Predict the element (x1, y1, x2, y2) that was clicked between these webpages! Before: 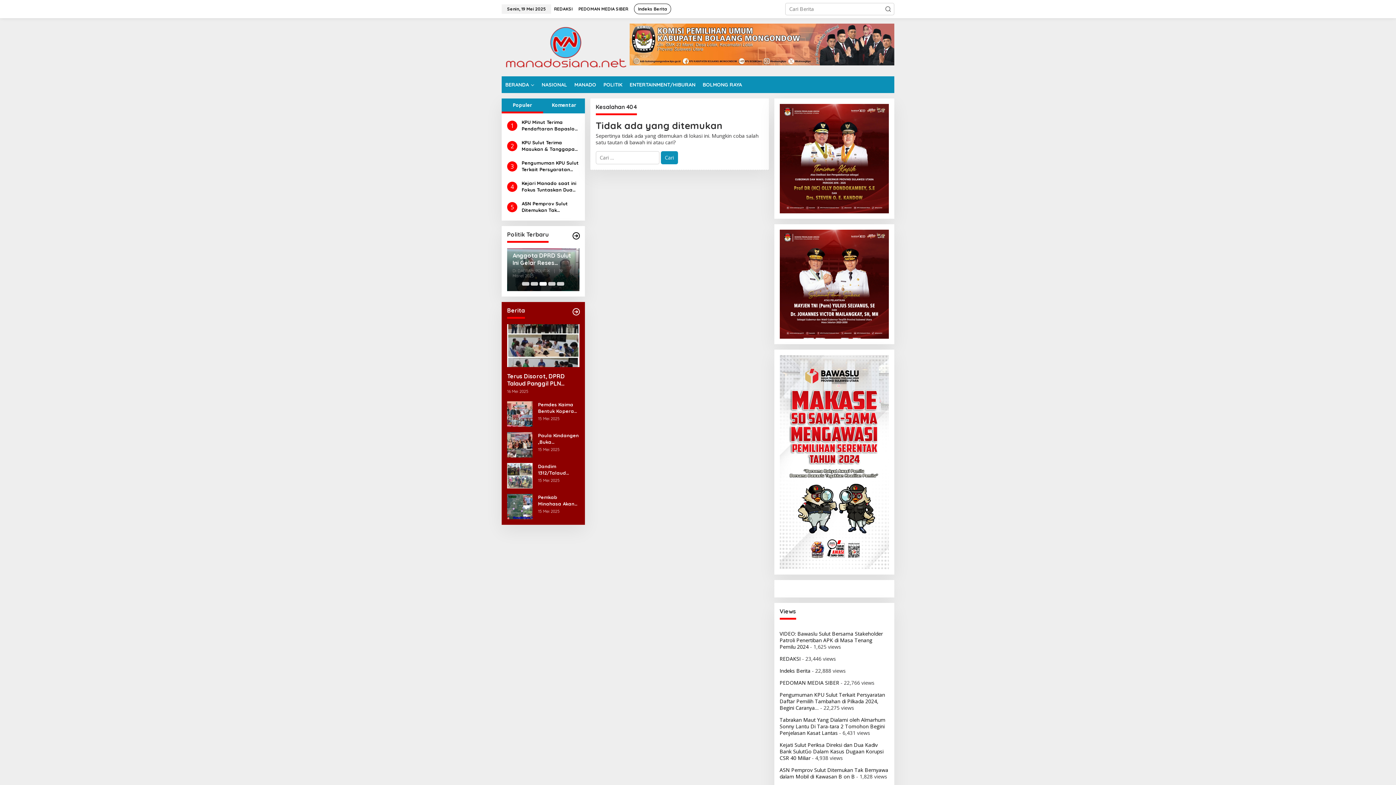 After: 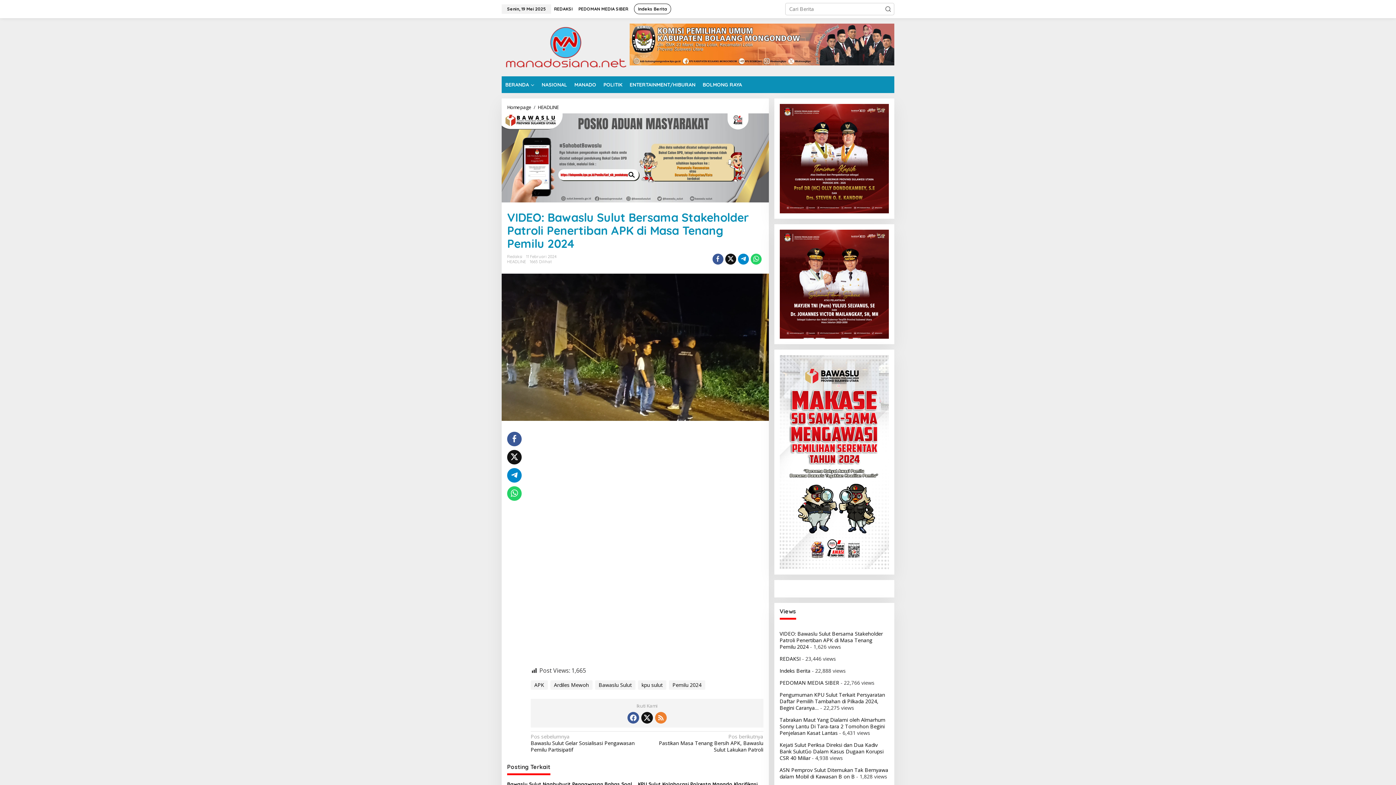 Action: bbox: (779, 630, 883, 650) label: VIDEO: Bawaslu Sulut Bersama Stakeholder Patroli Penertiban APK di Masa Tenang Pemilu 2024